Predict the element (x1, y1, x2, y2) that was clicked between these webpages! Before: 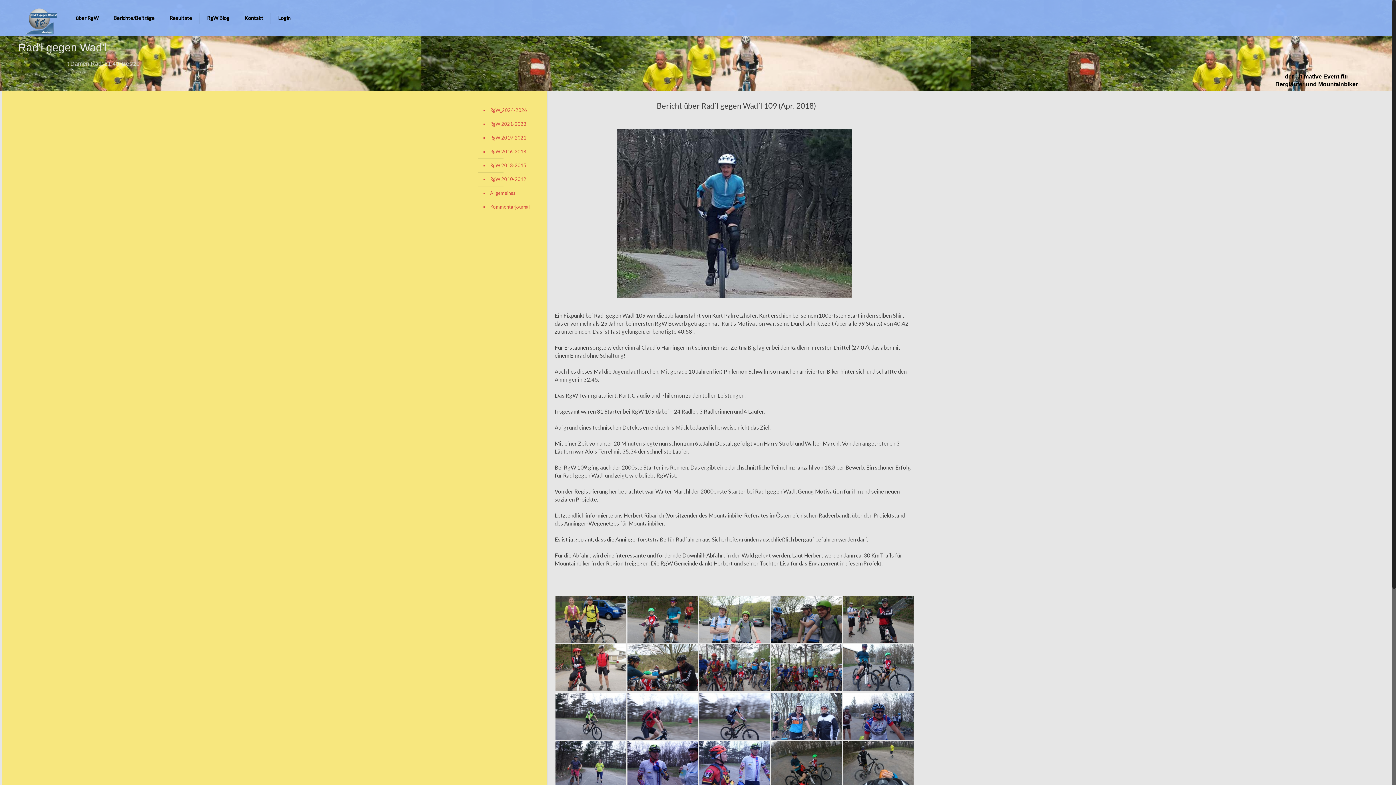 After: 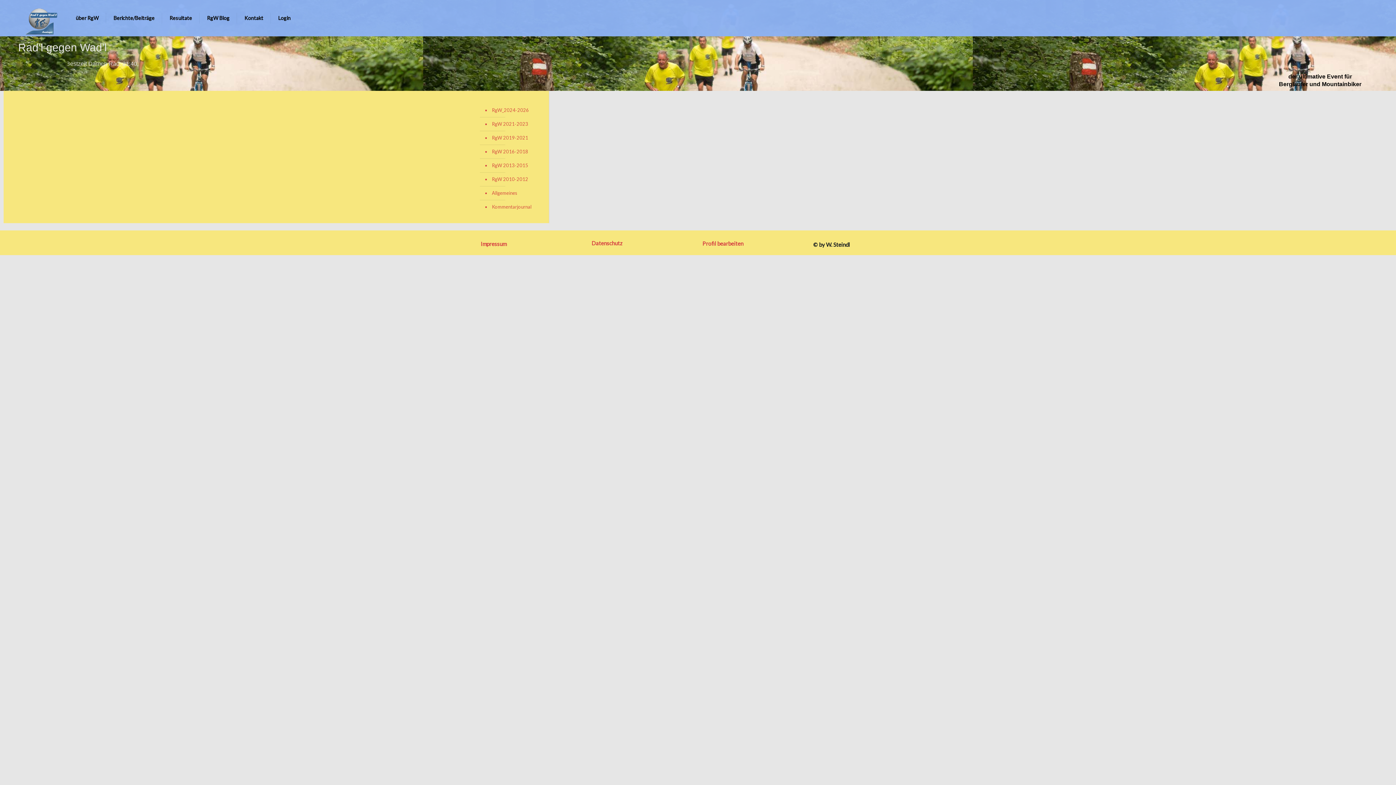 Action: bbox: (489, 200, 536, 214) label: Kommentarjournal